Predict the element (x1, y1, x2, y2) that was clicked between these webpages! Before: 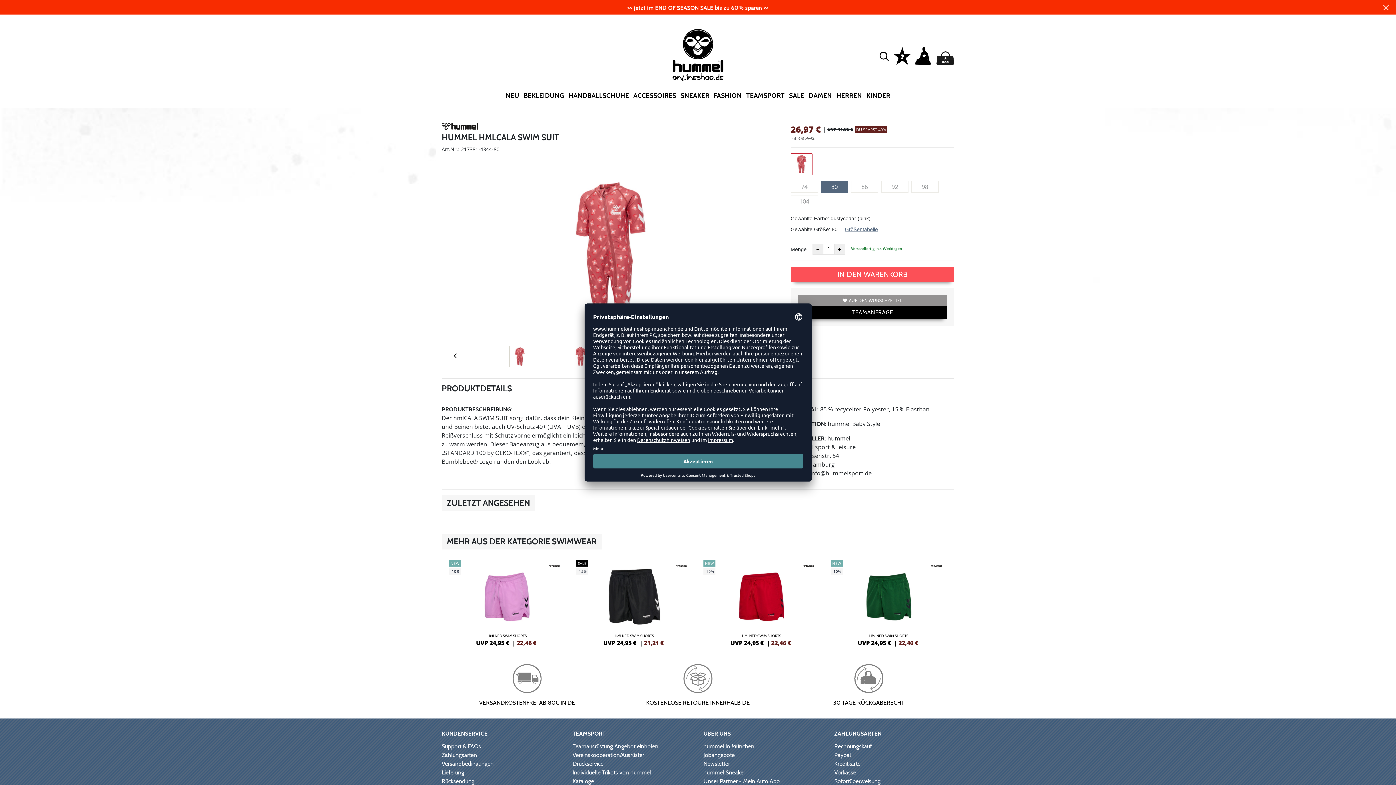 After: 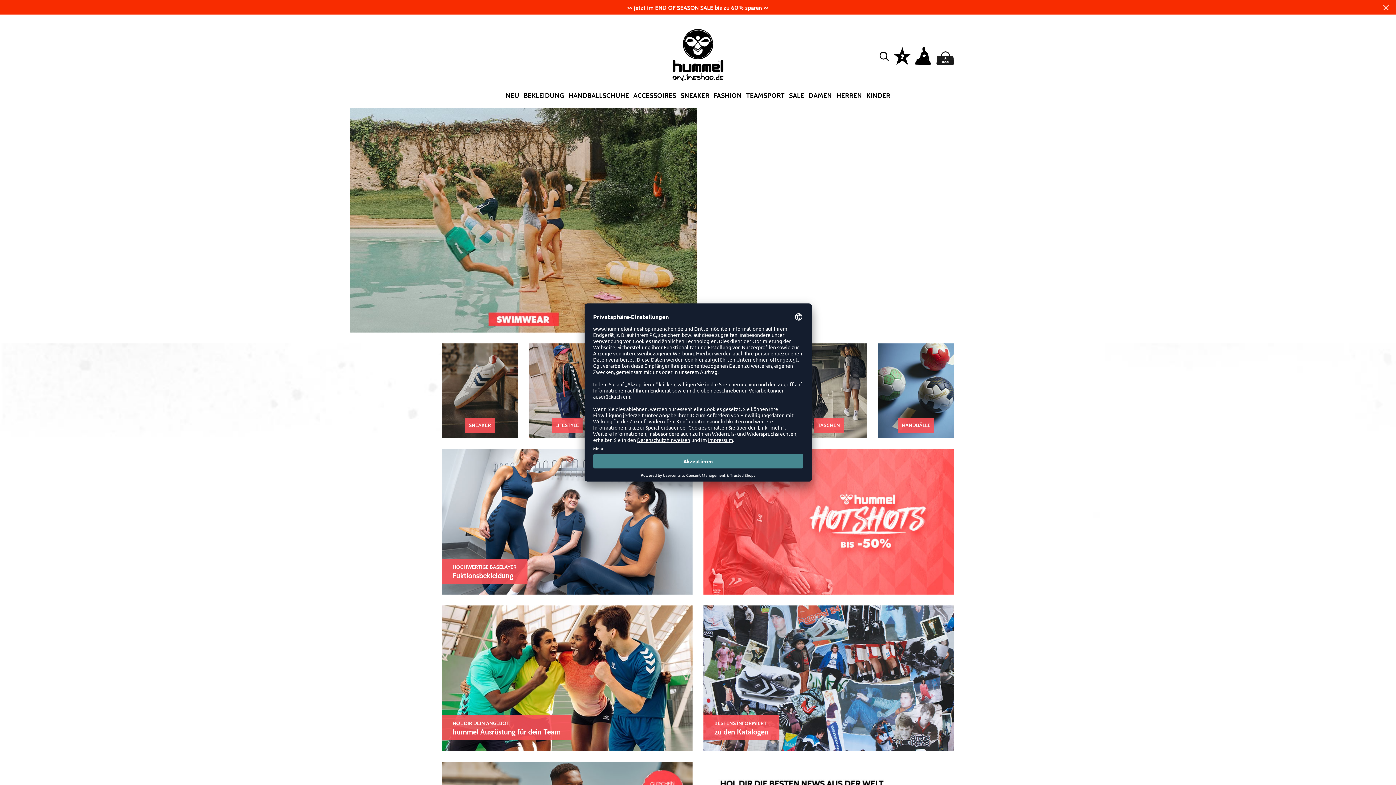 Action: bbox: (616, 29, 780, 82)